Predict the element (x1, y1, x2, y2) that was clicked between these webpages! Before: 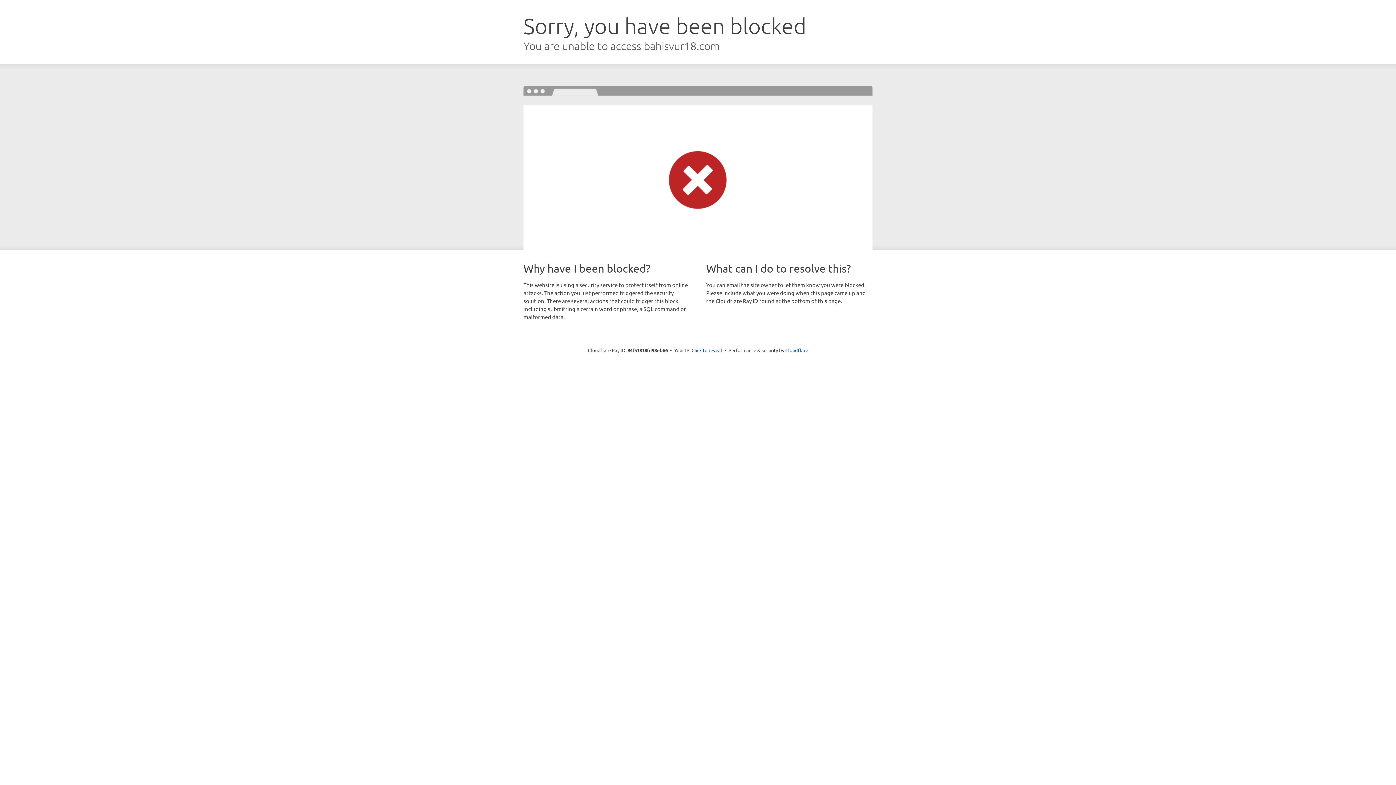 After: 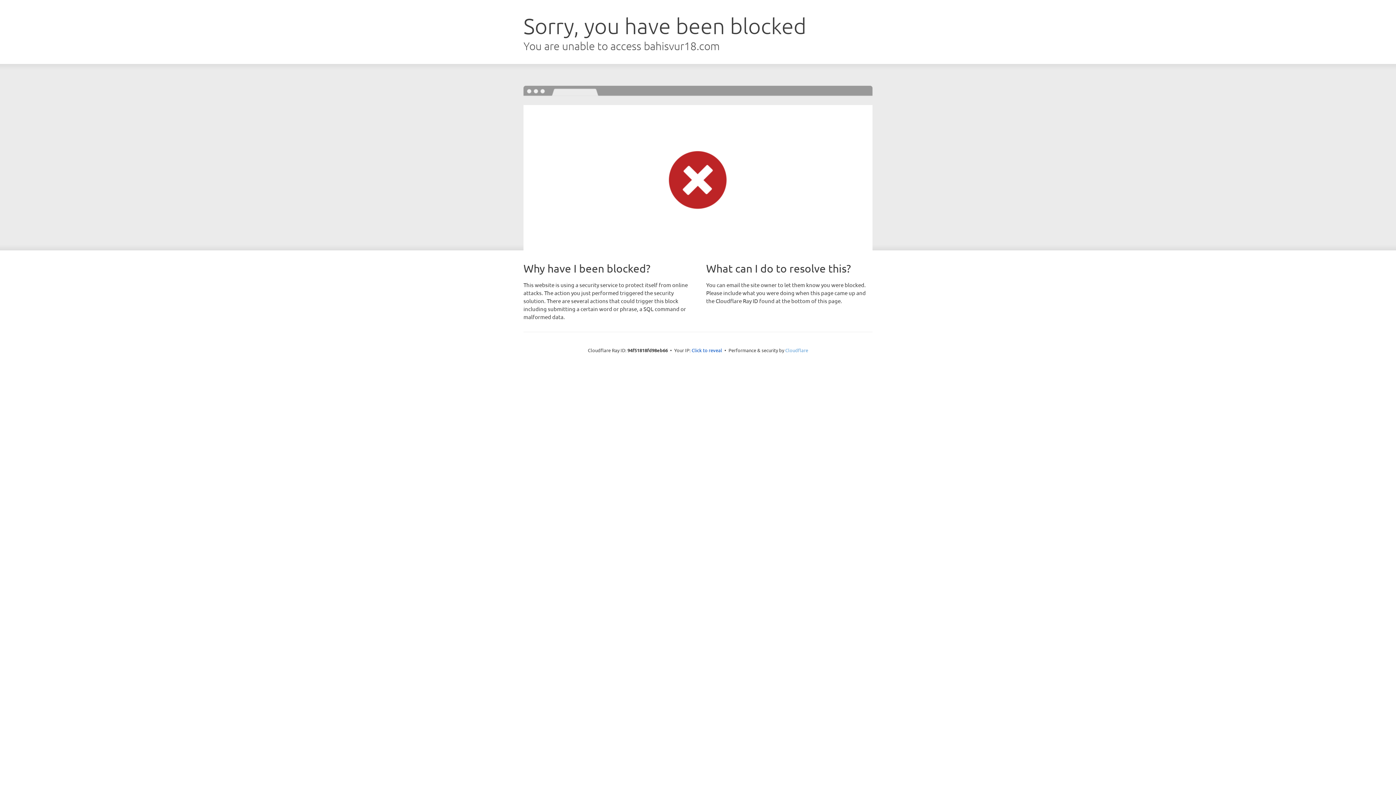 Action: label: Cloudflare bbox: (785, 347, 808, 353)